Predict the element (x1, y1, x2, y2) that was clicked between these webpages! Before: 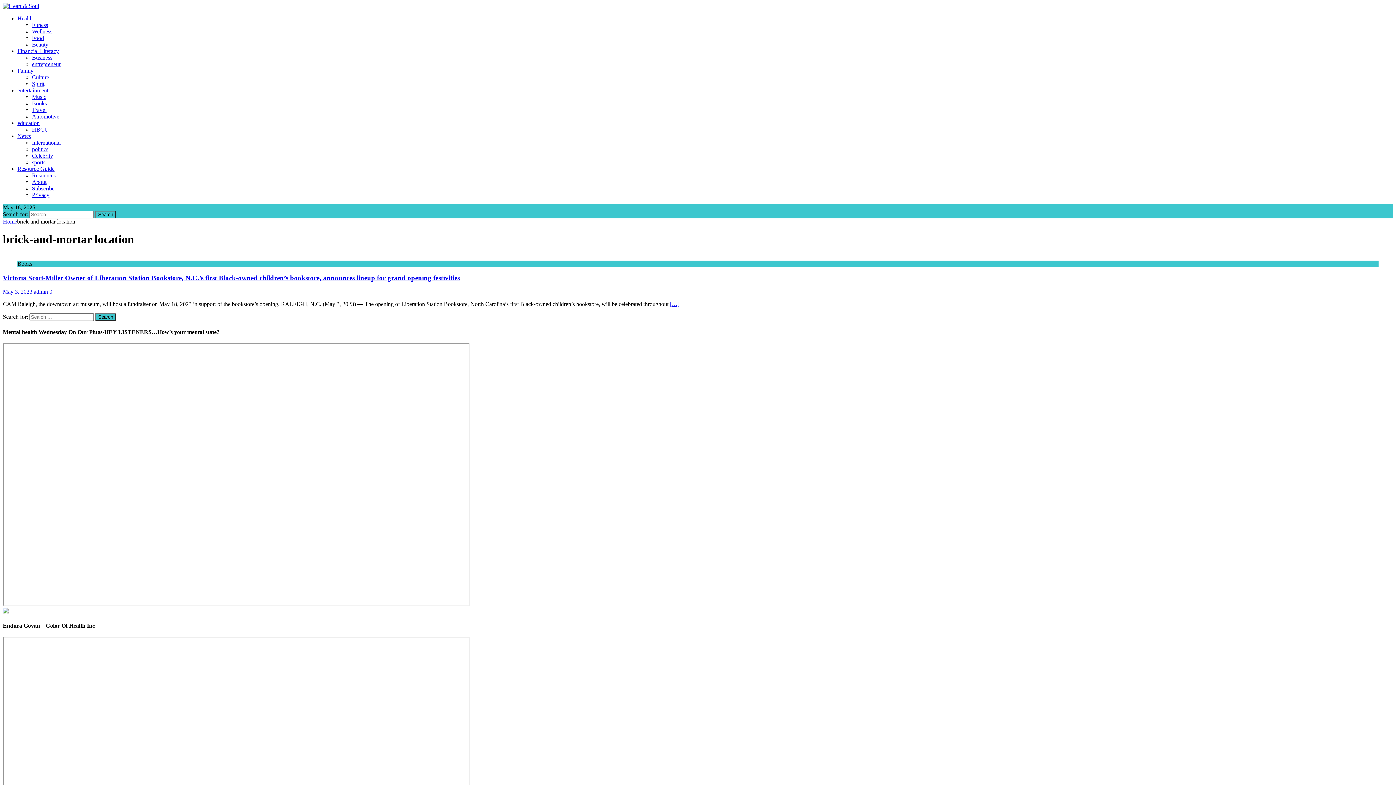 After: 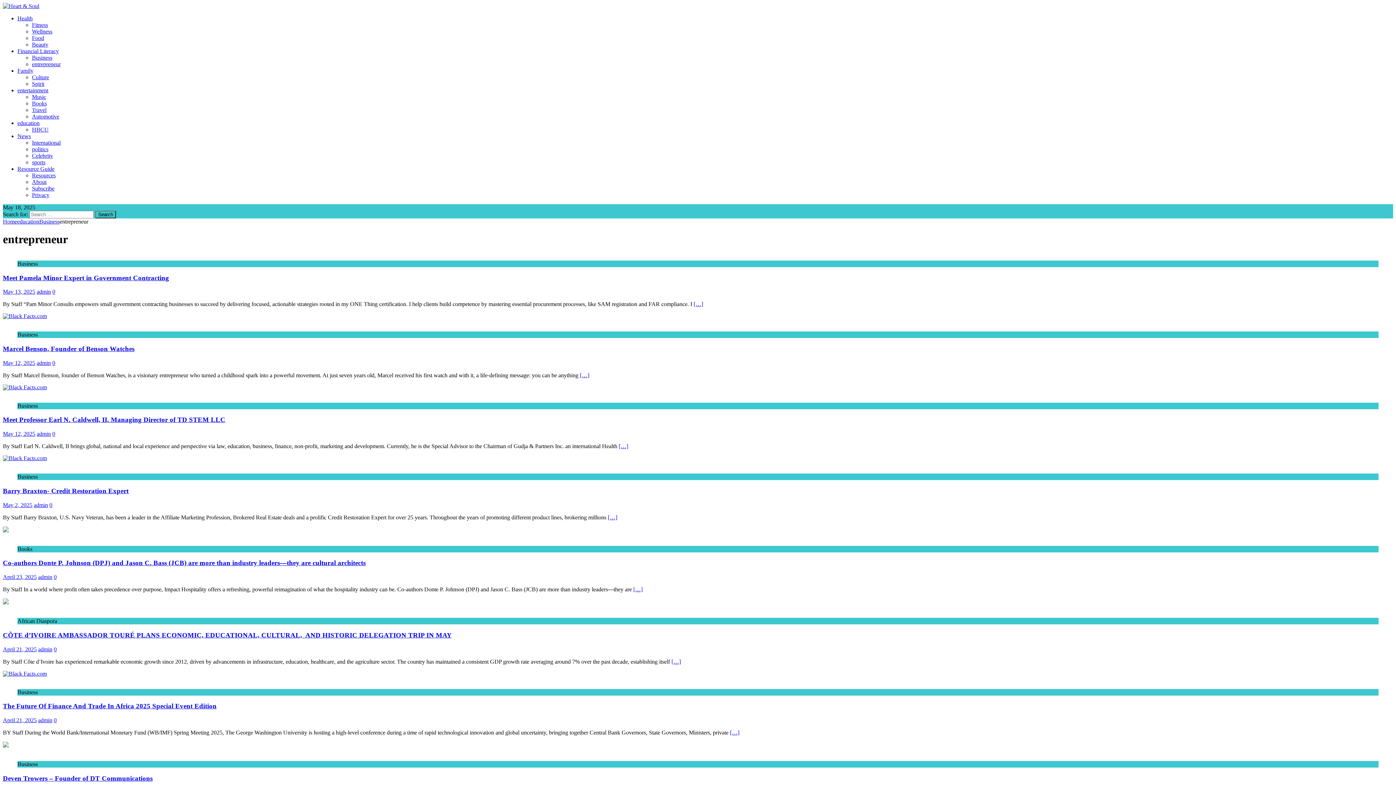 Action: label: entrepreneur bbox: (32, 61, 60, 67)